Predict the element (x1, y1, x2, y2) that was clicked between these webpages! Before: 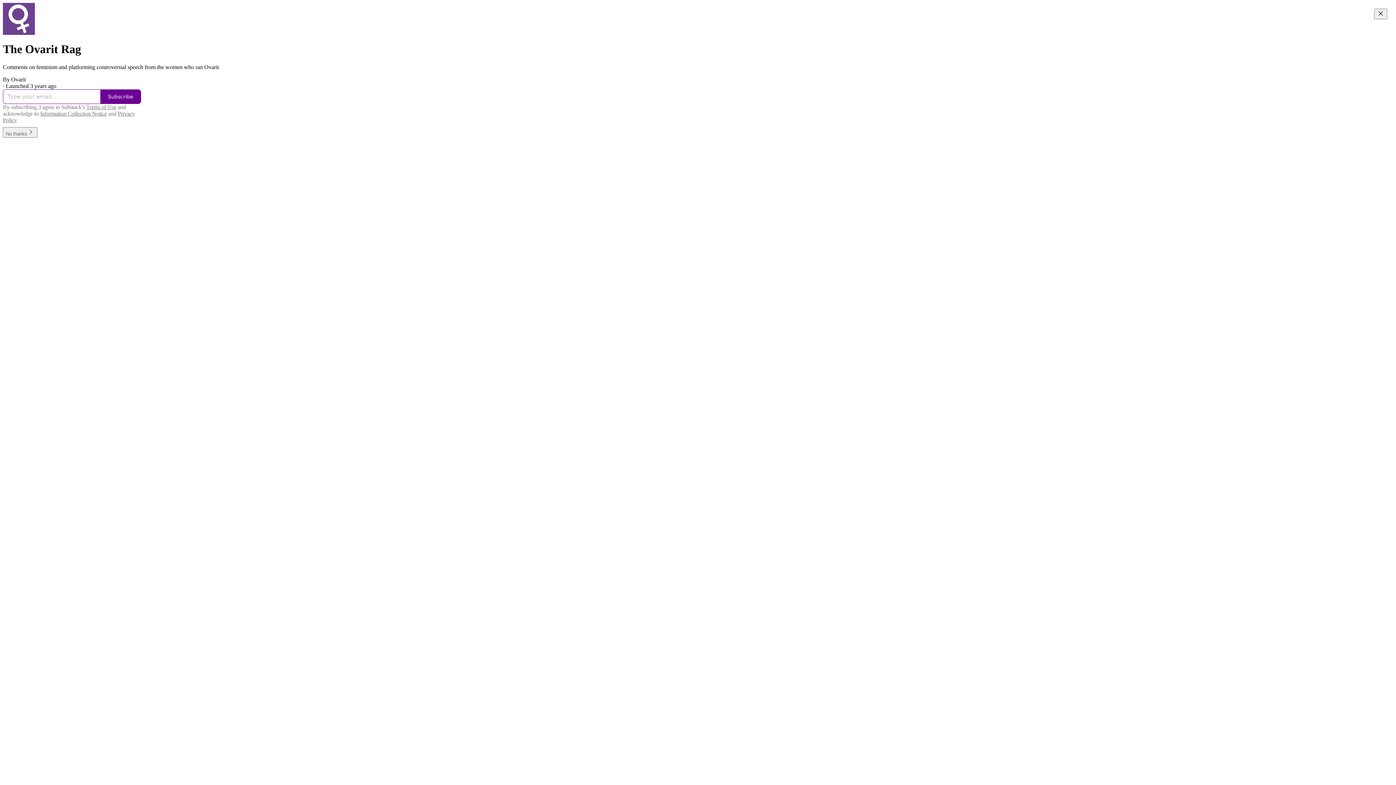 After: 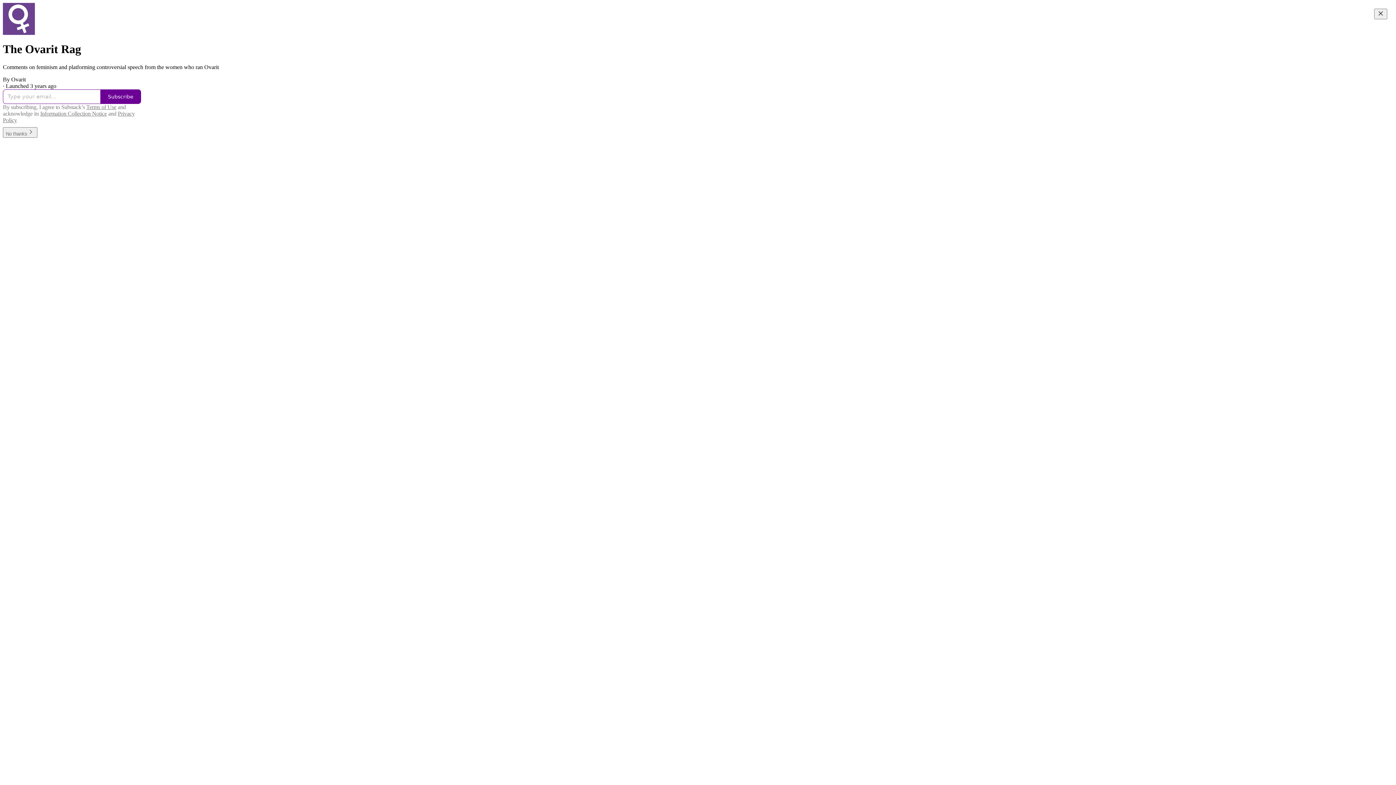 Action: bbox: (86, 103, 116, 110) label: Terms of Use